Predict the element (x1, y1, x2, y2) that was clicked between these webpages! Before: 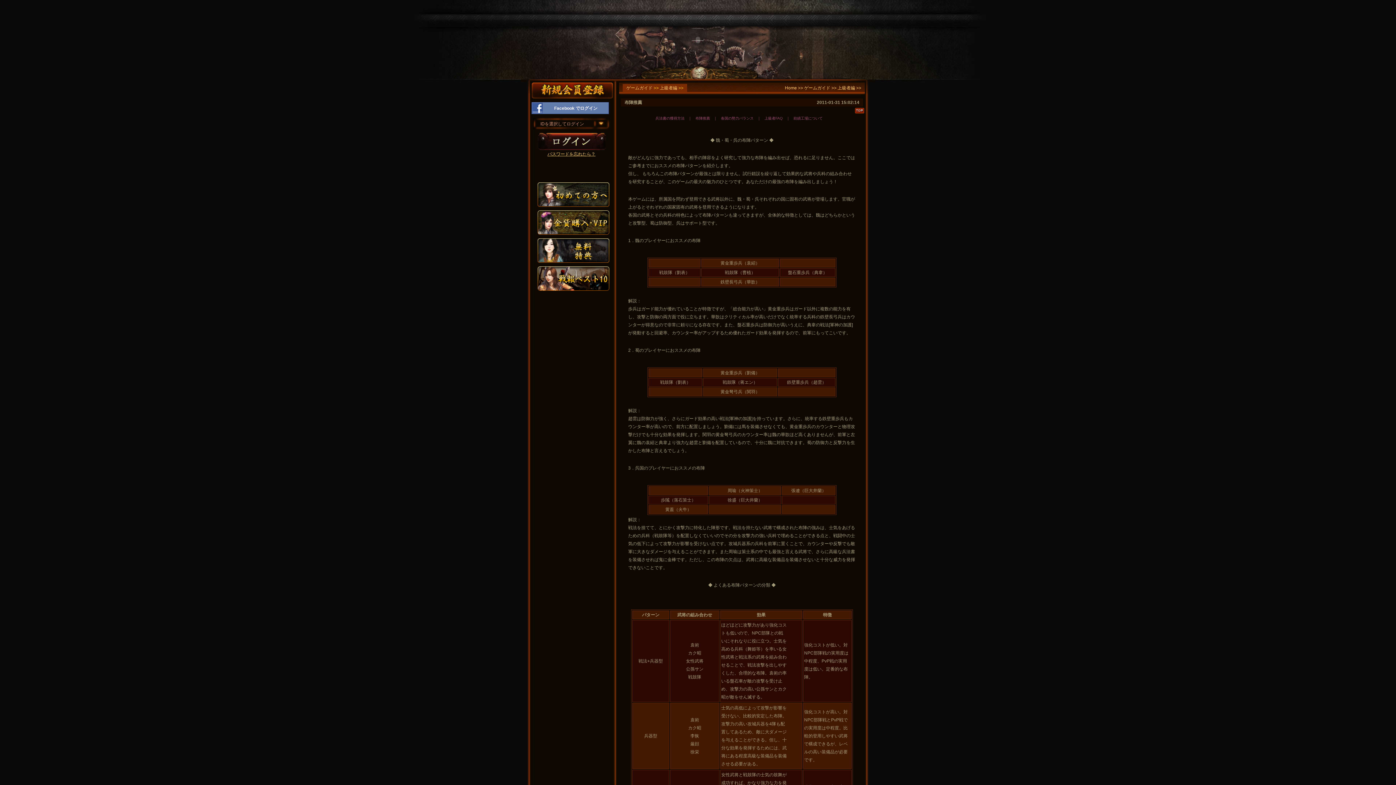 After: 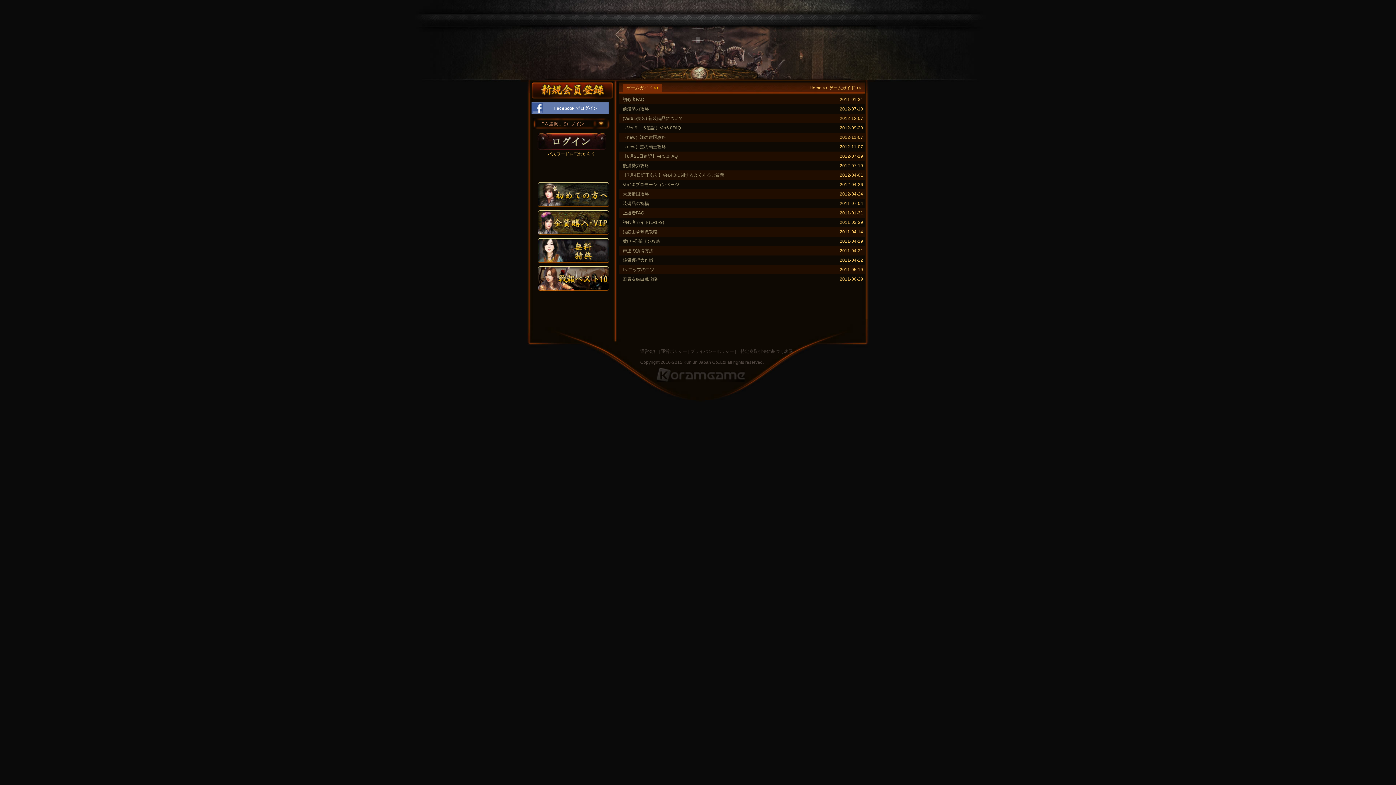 Action: bbox: (804, 85, 830, 90) label: ゲームガイド